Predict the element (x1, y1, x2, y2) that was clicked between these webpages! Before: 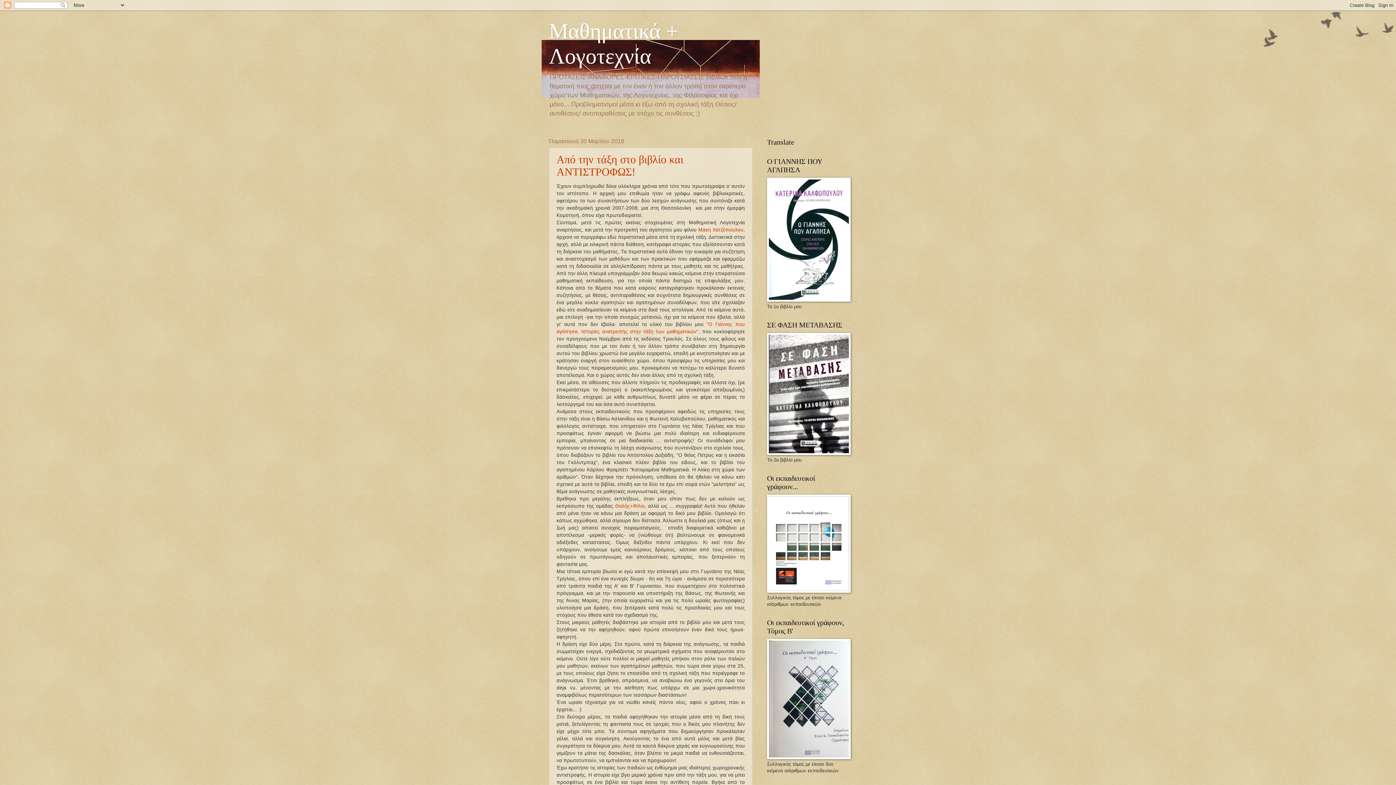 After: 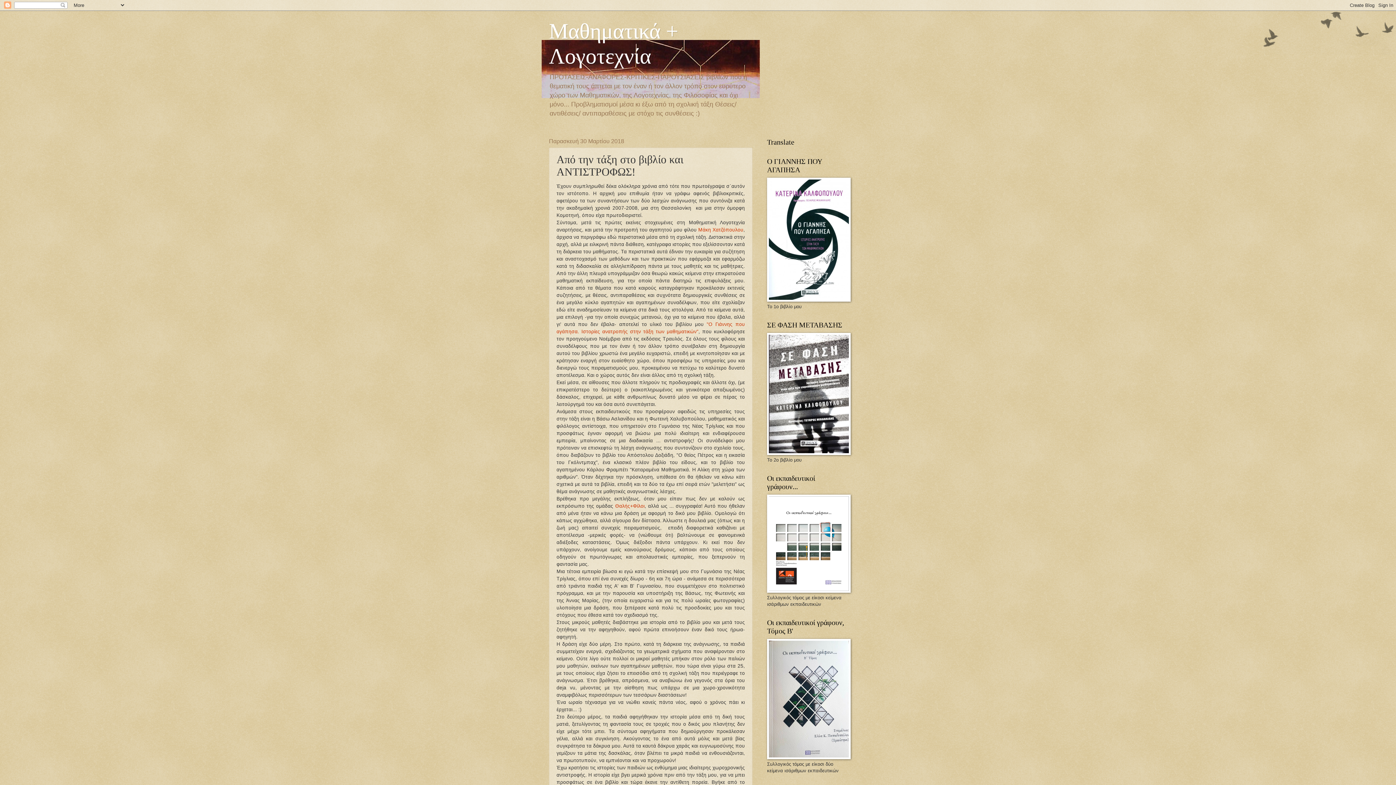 Action: label: Από την τάξη στο βιβλίο και ΑΝΤΙΣΤΡΟΦΩΣ! bbox: (556, 153, 683, 177)